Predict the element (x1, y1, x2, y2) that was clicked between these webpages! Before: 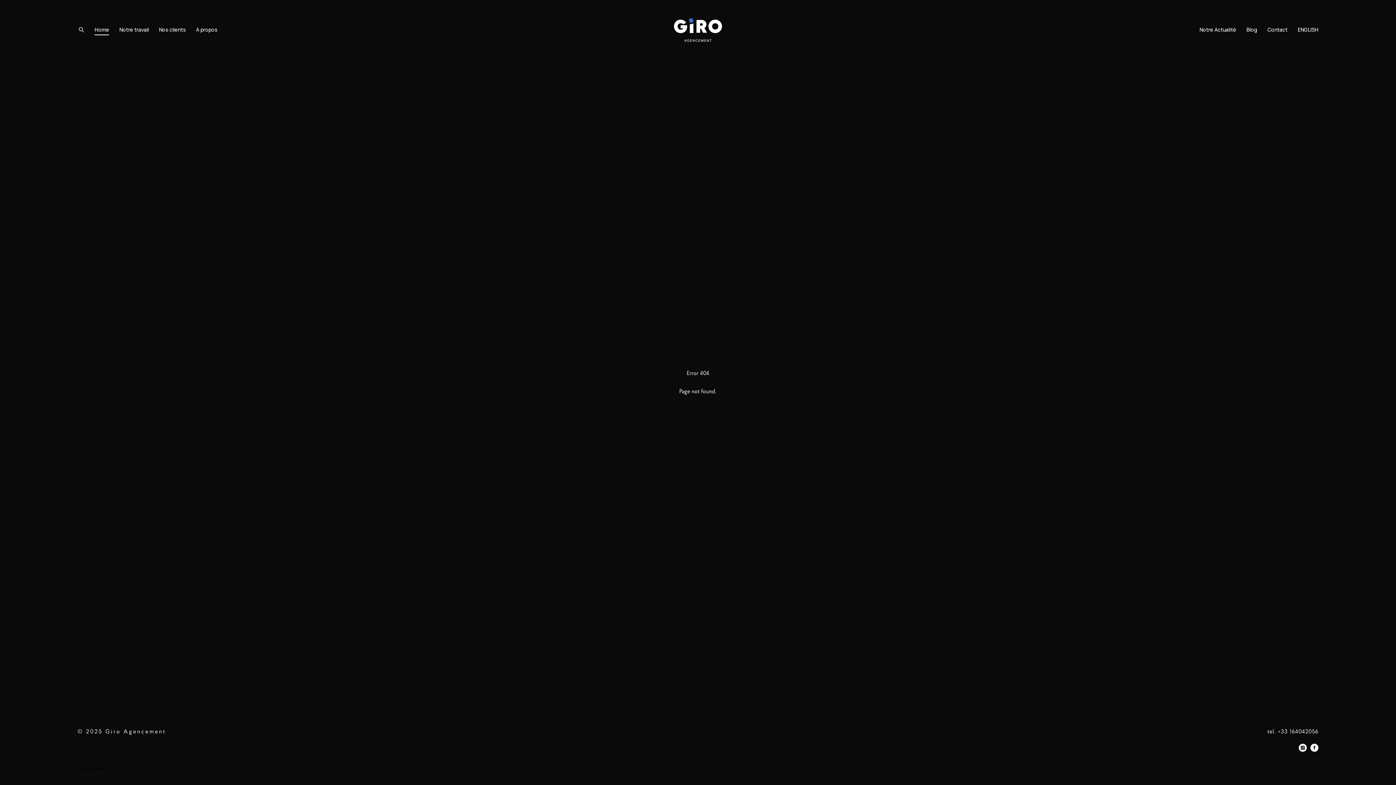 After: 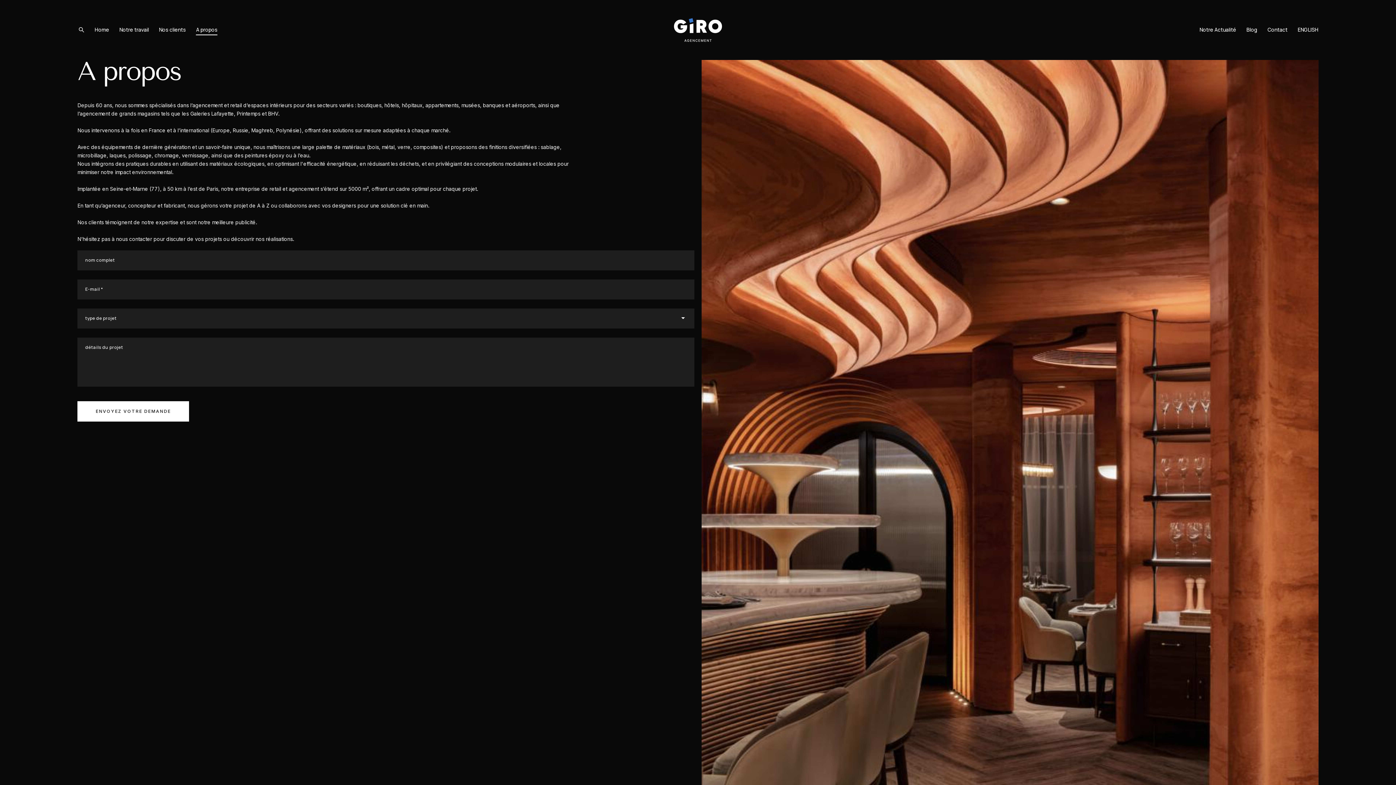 Action: bbox: (196, 27, 217, 32) label: A propos